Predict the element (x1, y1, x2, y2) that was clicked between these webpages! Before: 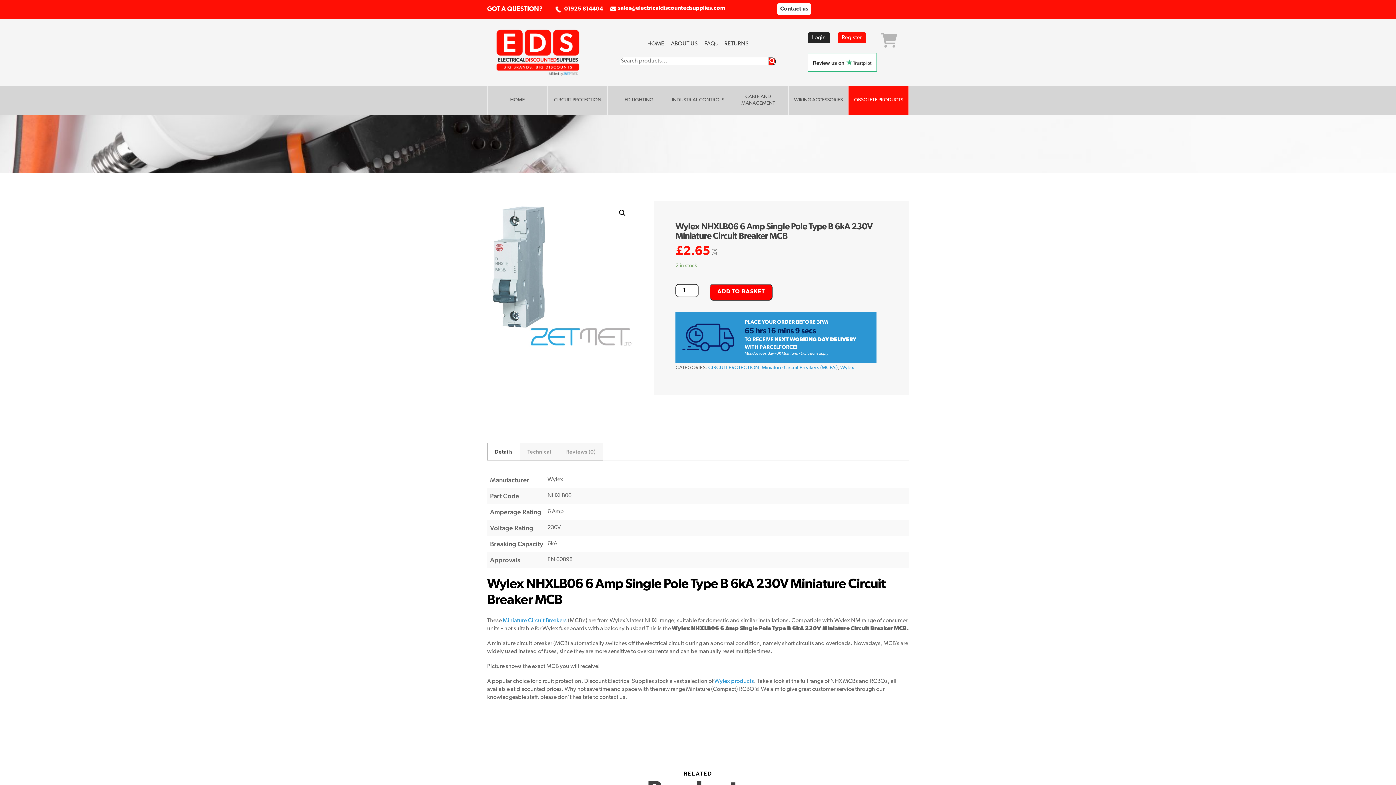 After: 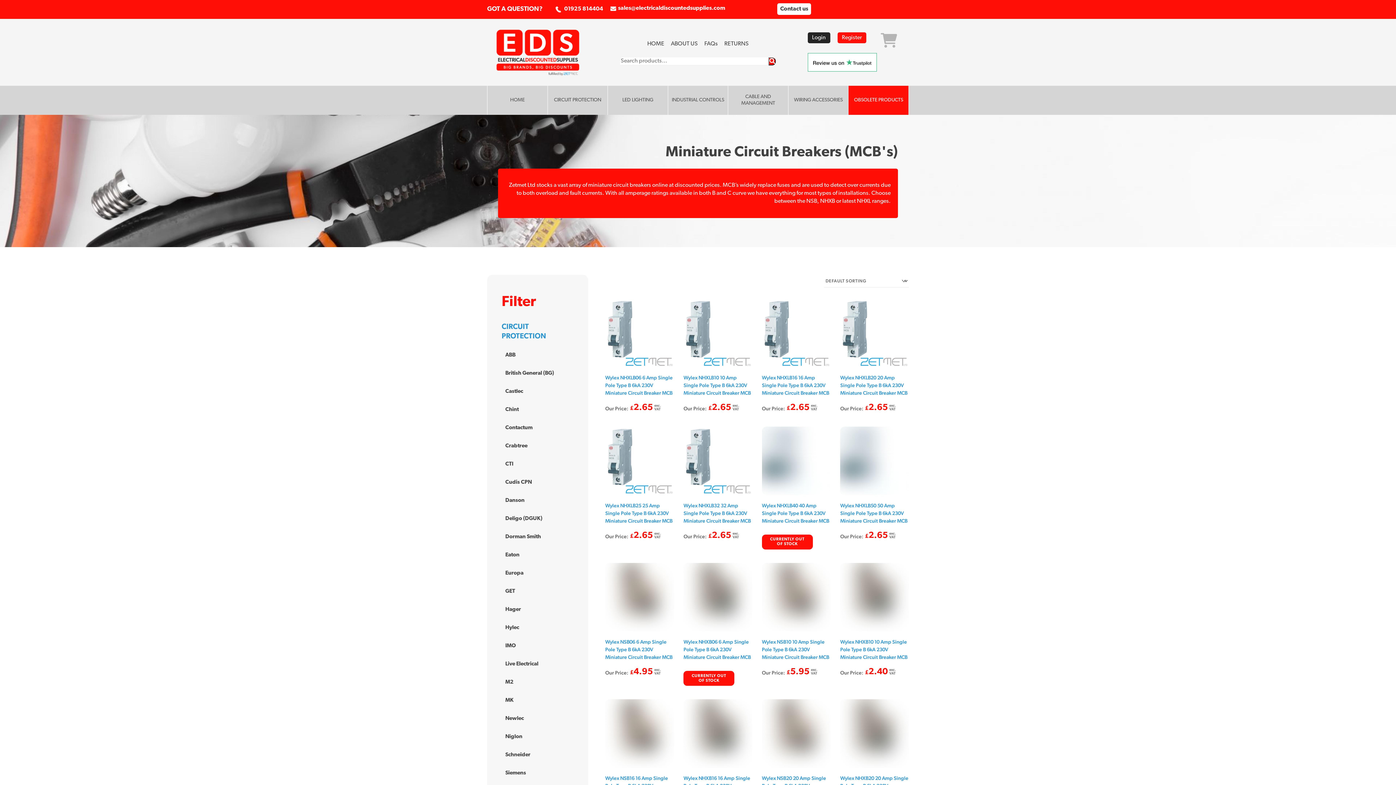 Action: bbox: (761, 365, 837, 370) label: Miniature Circuit Breakers (MCB's)